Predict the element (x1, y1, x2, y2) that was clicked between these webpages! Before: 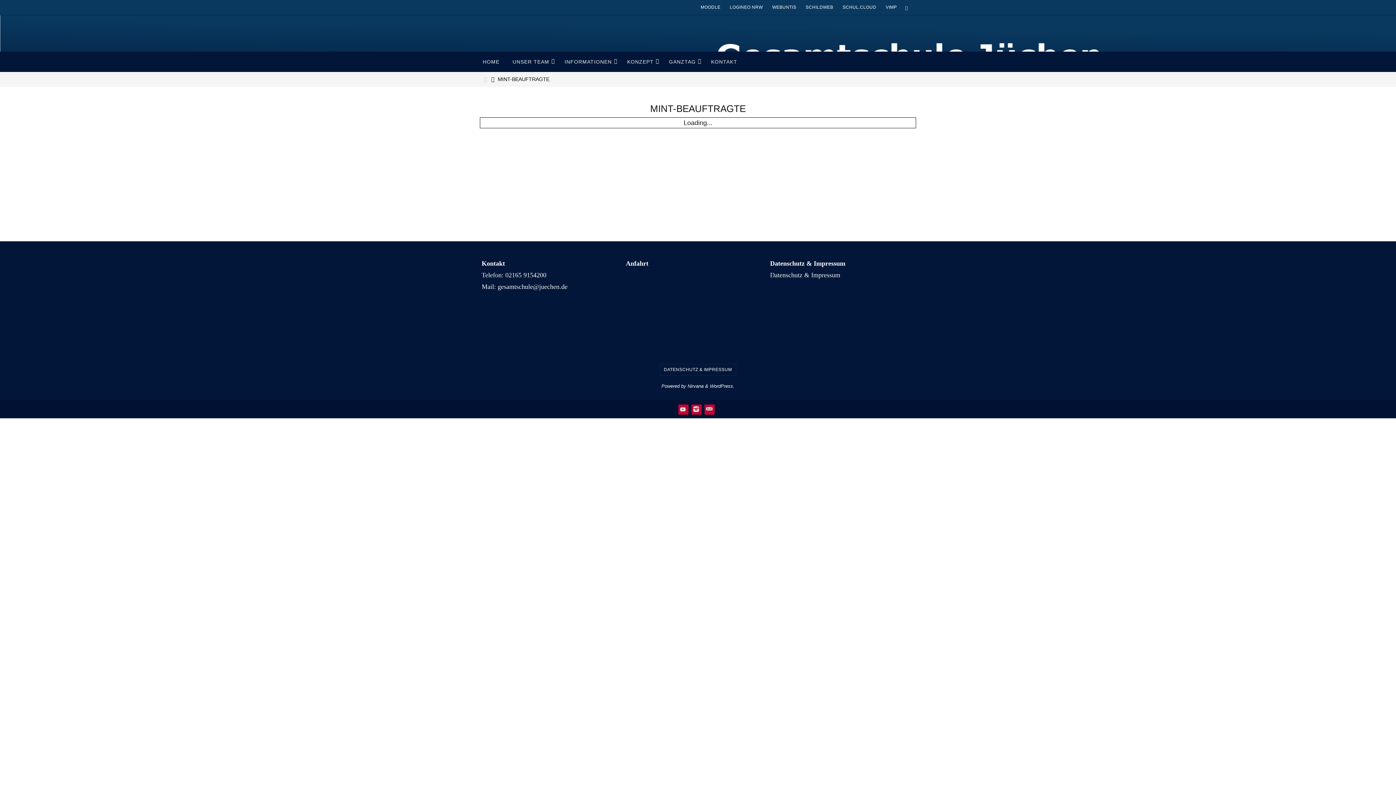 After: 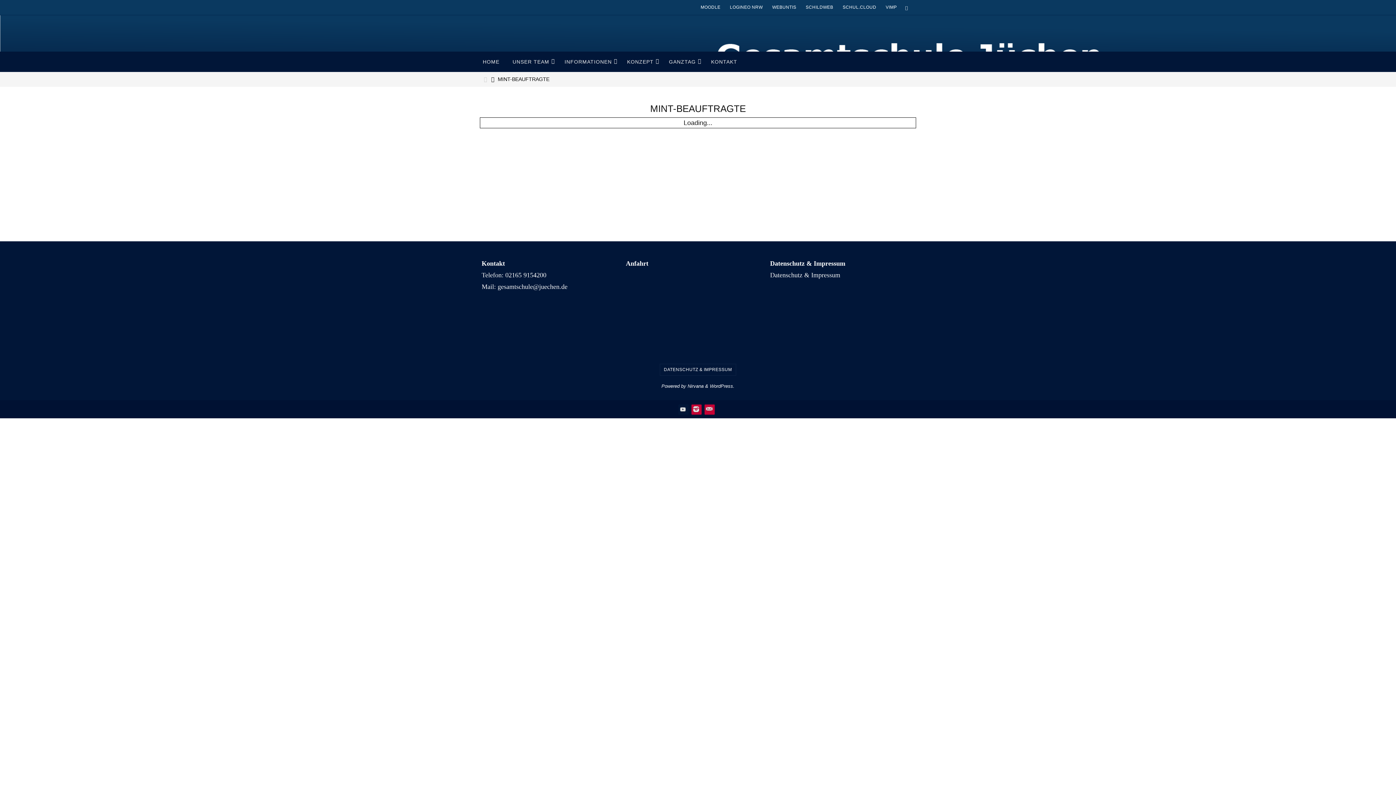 Action: bbox: (678, 404, 688, 414)